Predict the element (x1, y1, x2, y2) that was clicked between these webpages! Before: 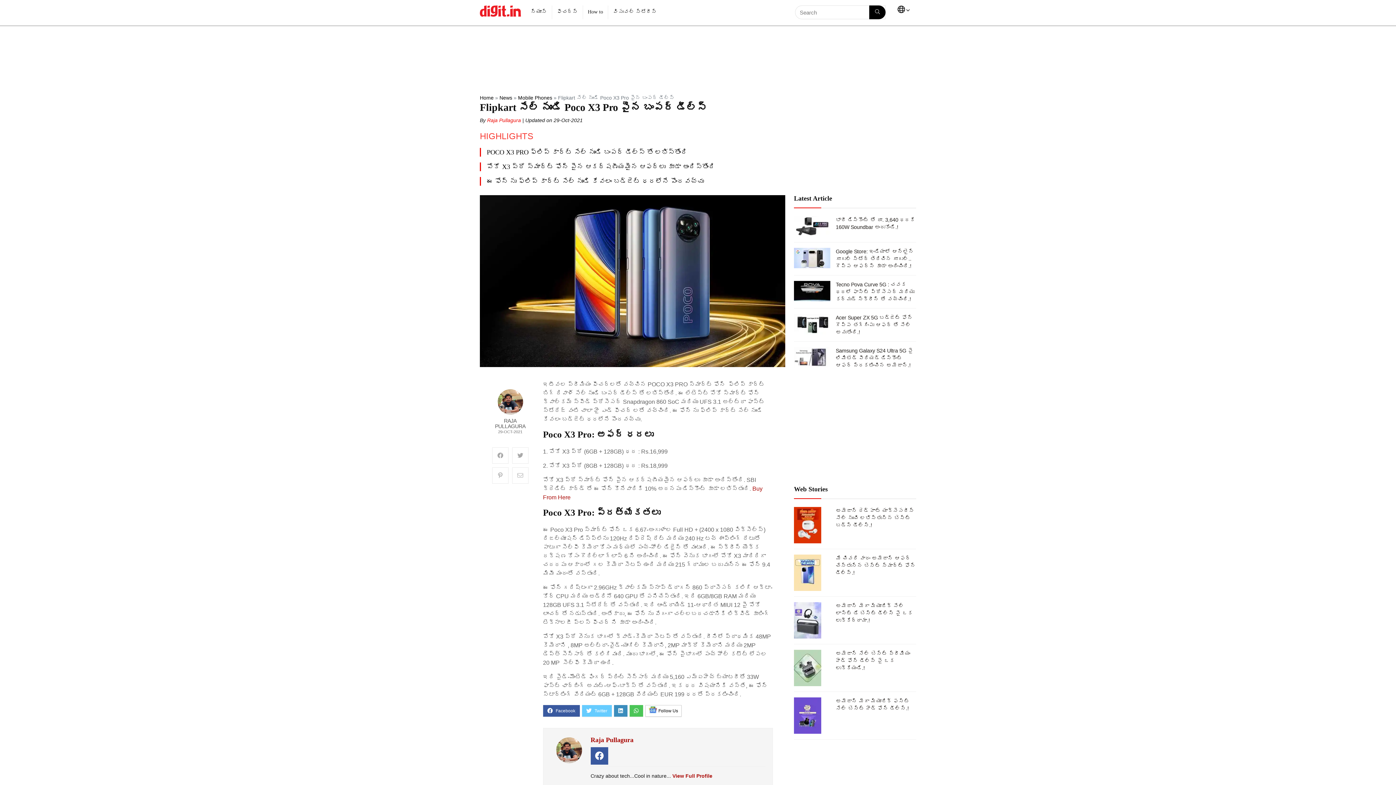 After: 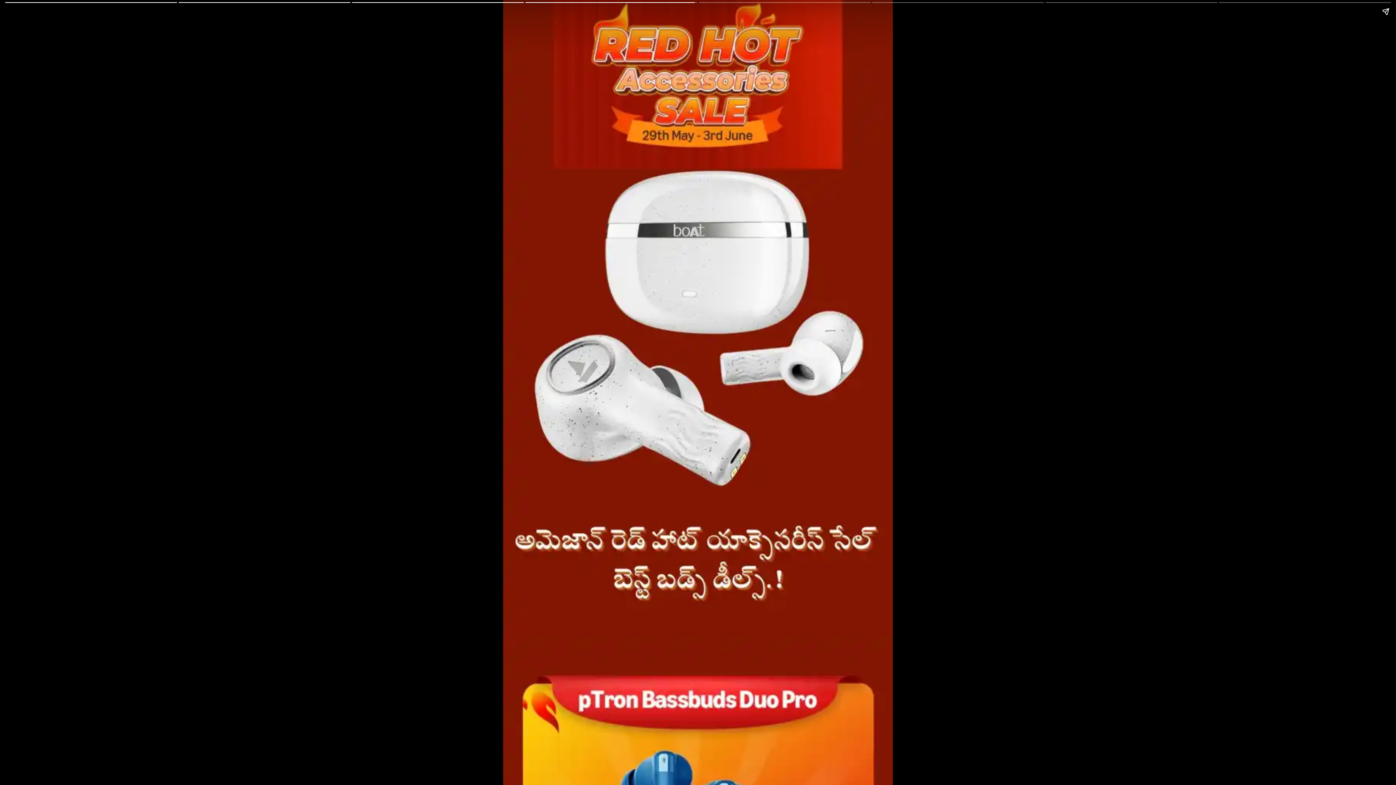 Action: bbox: (830, 507, 916, 529) label: అమెజాన్ రెడ్ హాట్ యాక్సెసరీస్ సేల్ నుంచి లభిస్తున్న బెస్ట్ బడ్స్ డీల్స్.!